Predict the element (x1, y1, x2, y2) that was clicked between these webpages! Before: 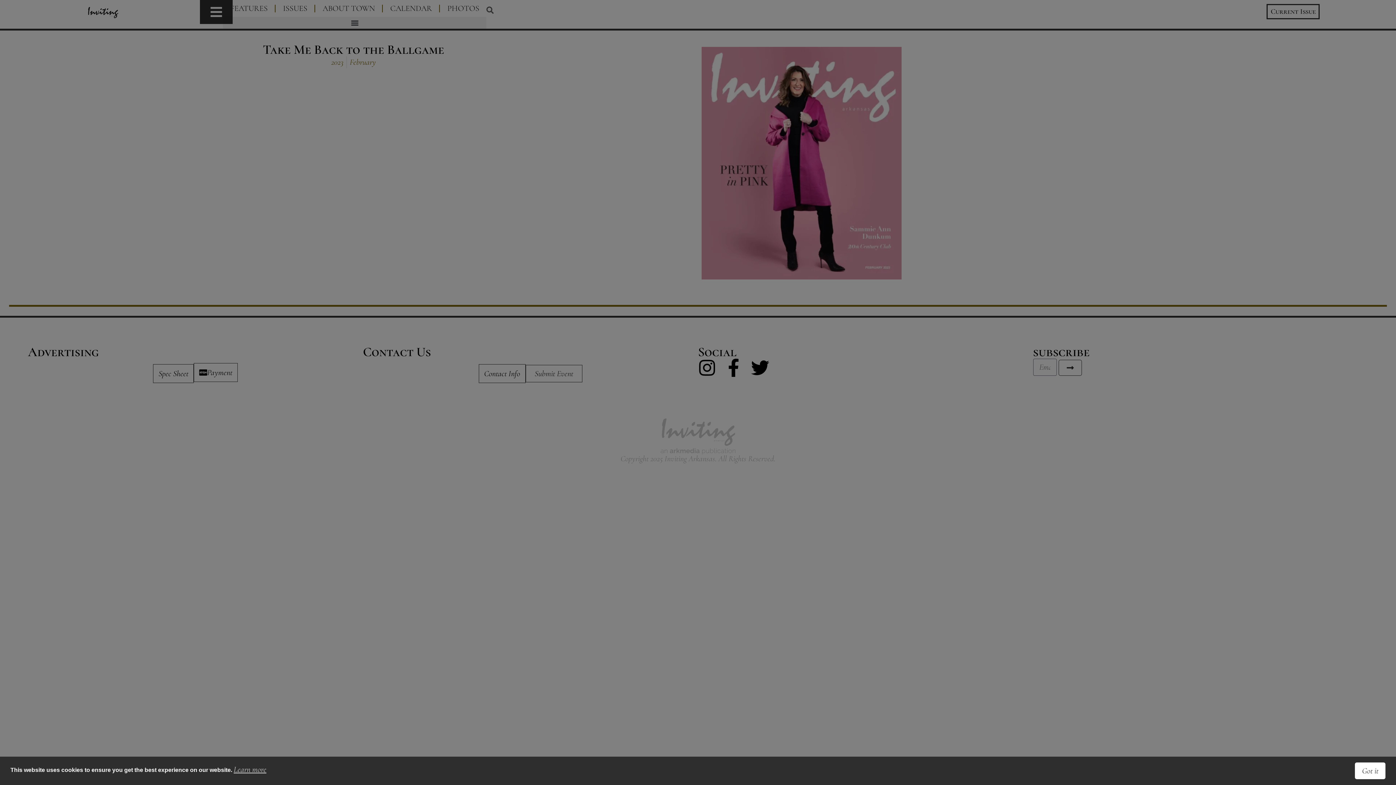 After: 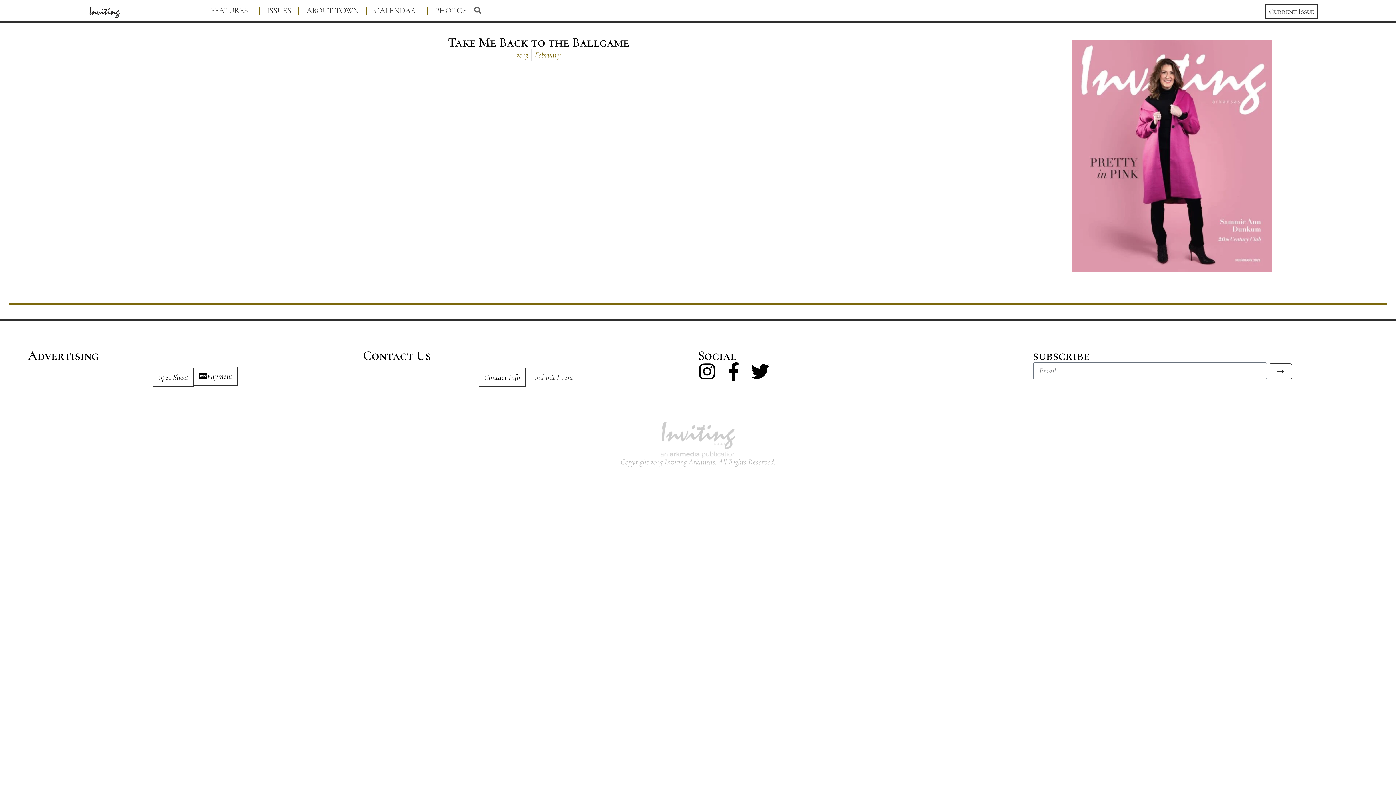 Action: bbox: (1355, 763, 1385, 779) label: Got it cookie